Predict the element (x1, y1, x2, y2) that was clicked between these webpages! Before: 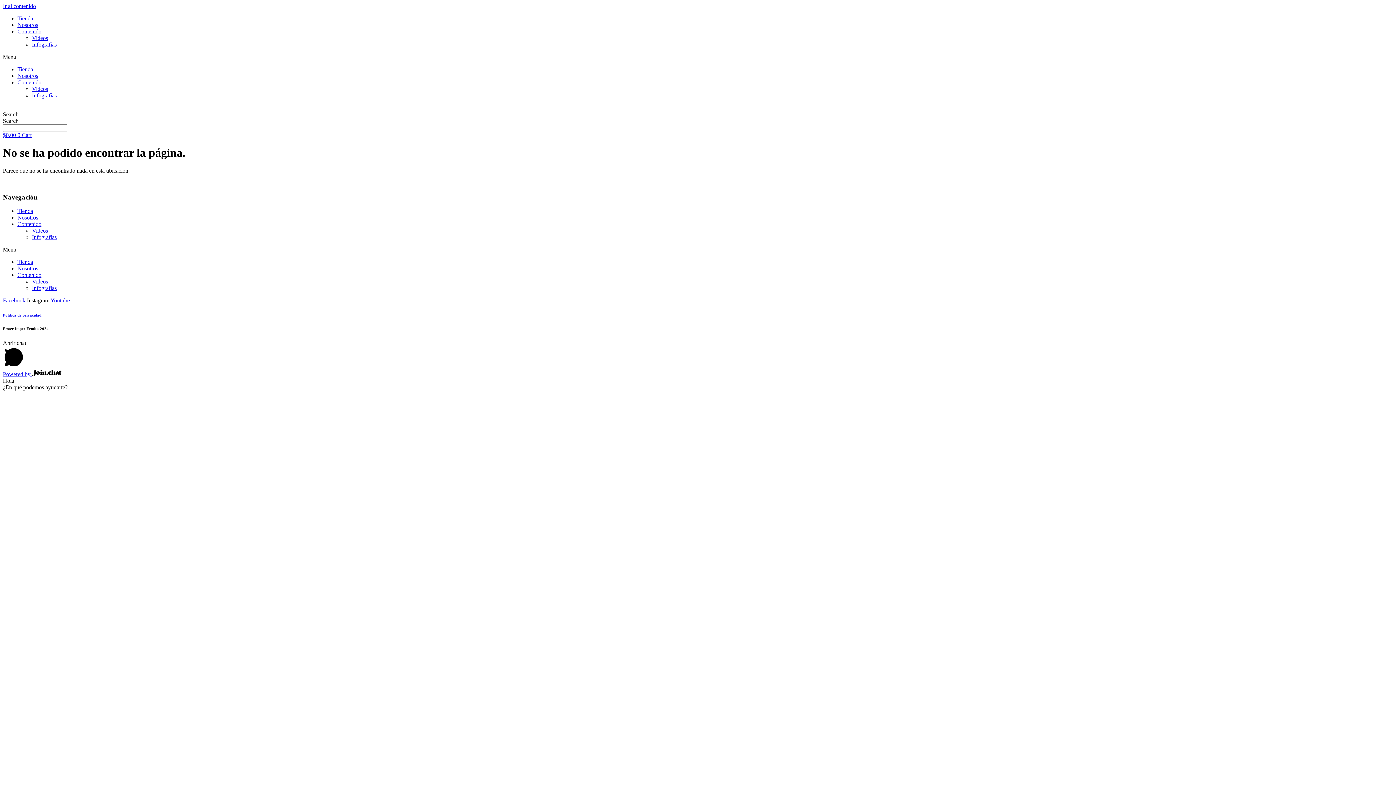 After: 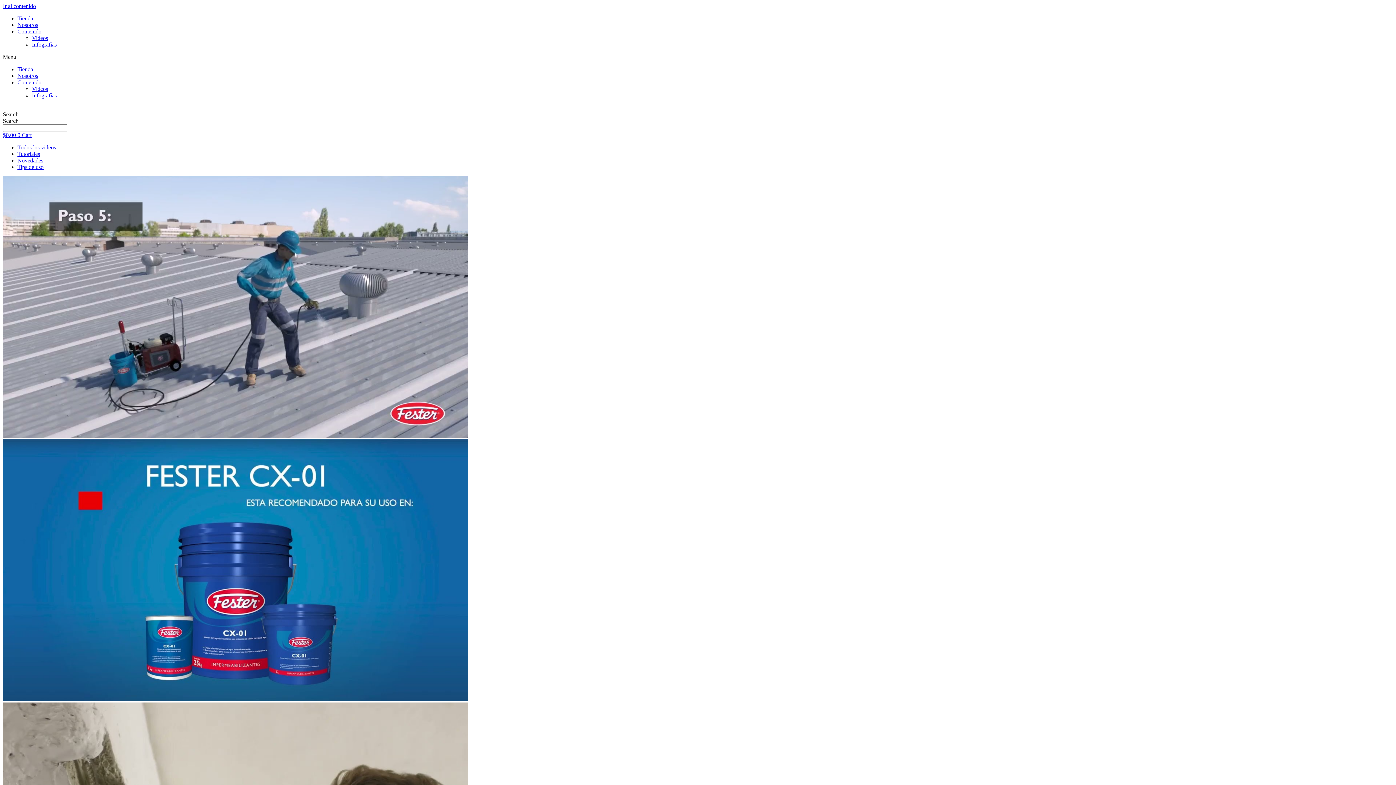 Action: label: Videos bbox: (32, 227, 48, 233)